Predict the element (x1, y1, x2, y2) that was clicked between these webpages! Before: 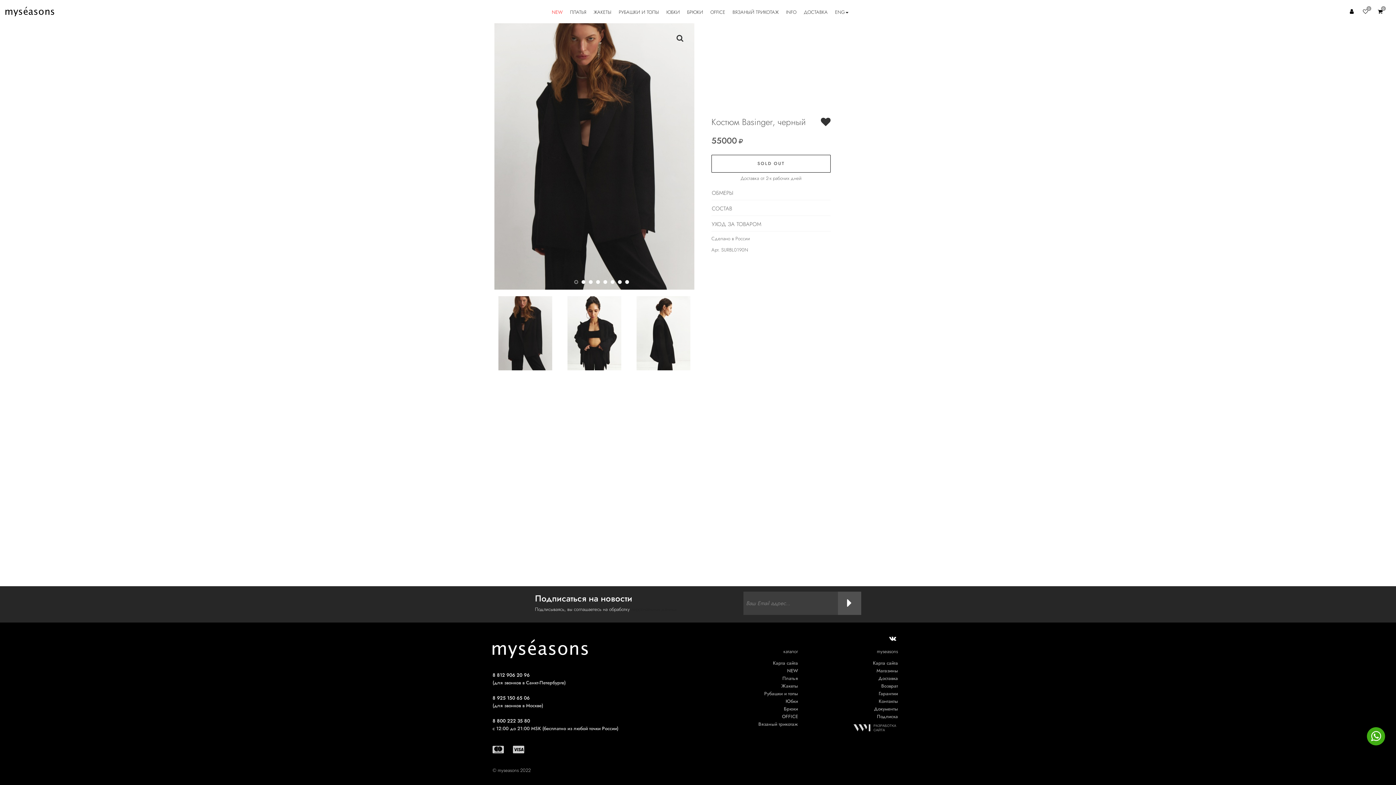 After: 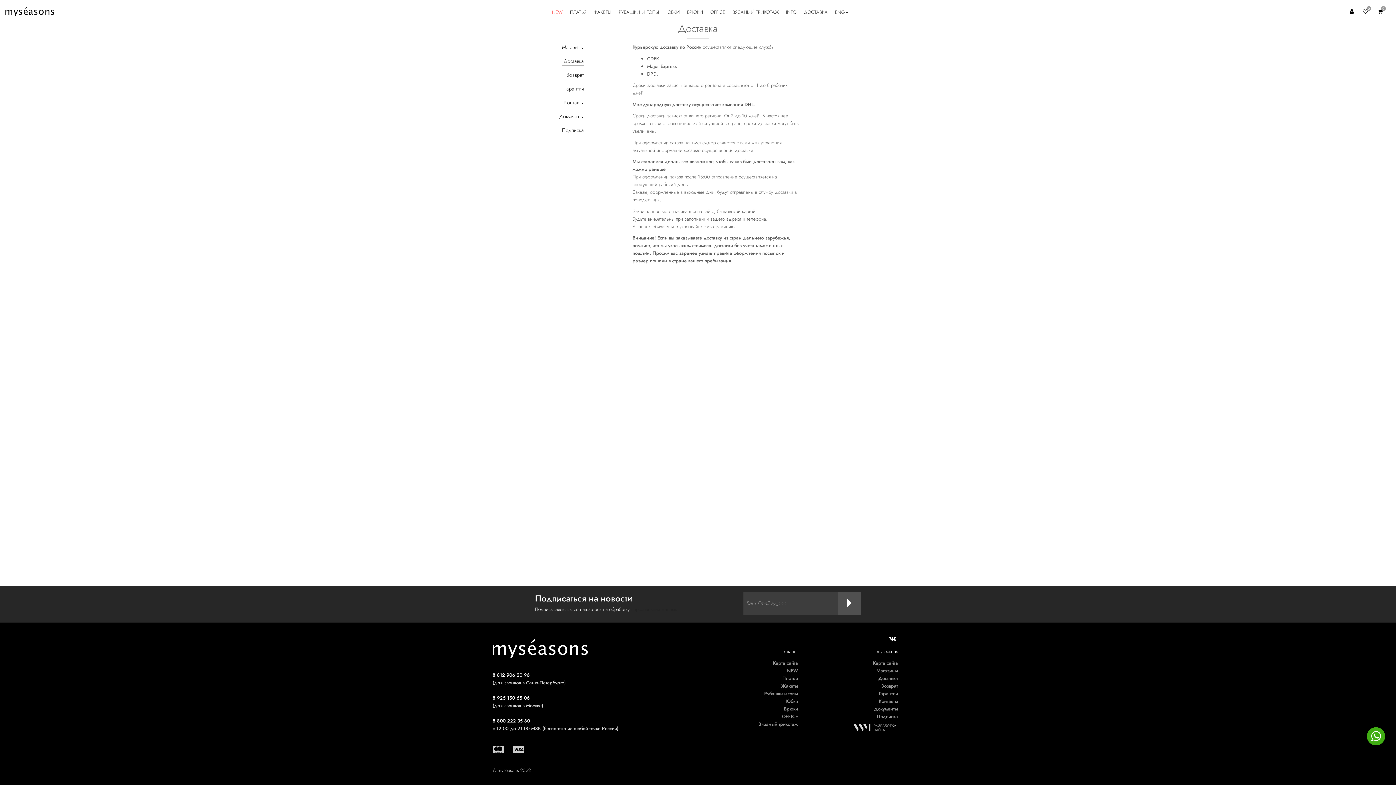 Action: label: ДОСТАВКА bbox: (800, 8, 831, 16)